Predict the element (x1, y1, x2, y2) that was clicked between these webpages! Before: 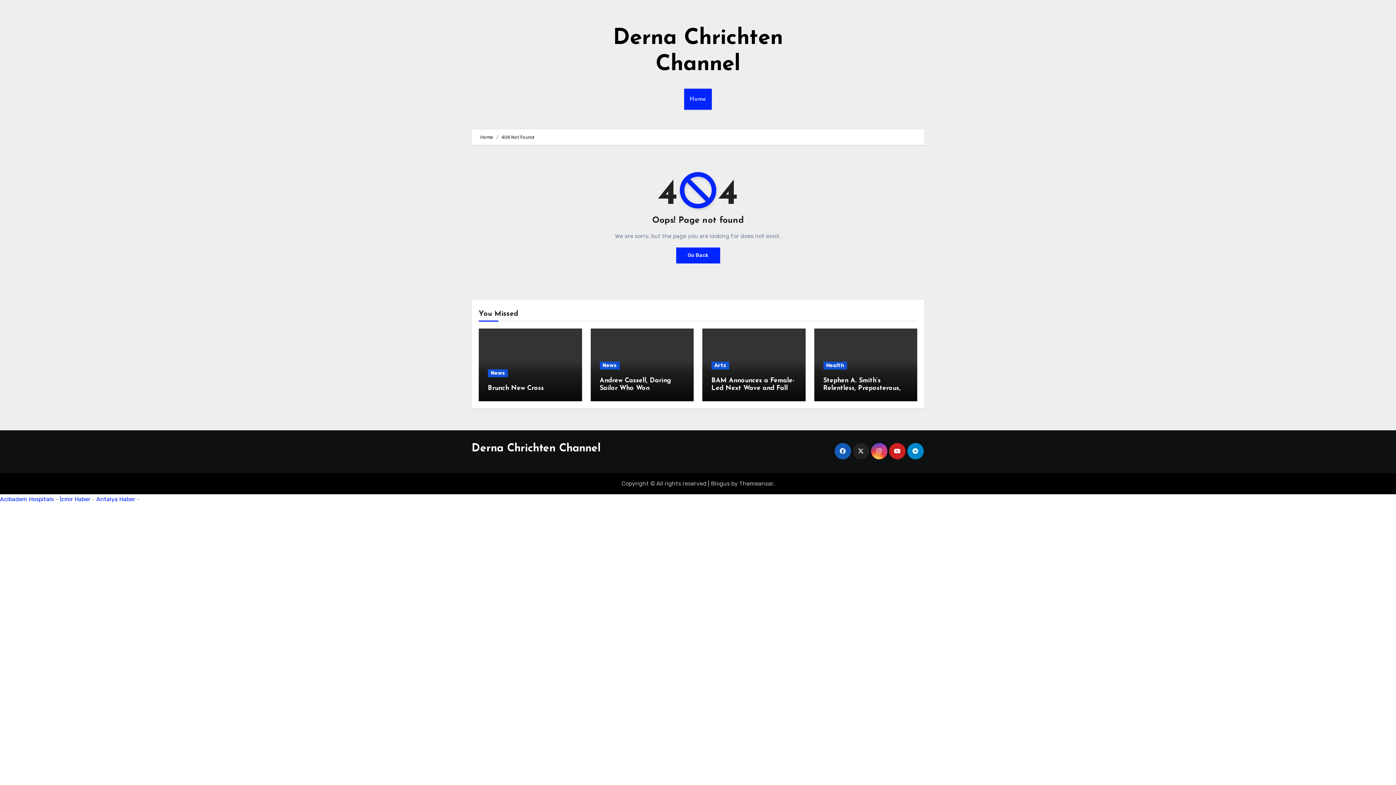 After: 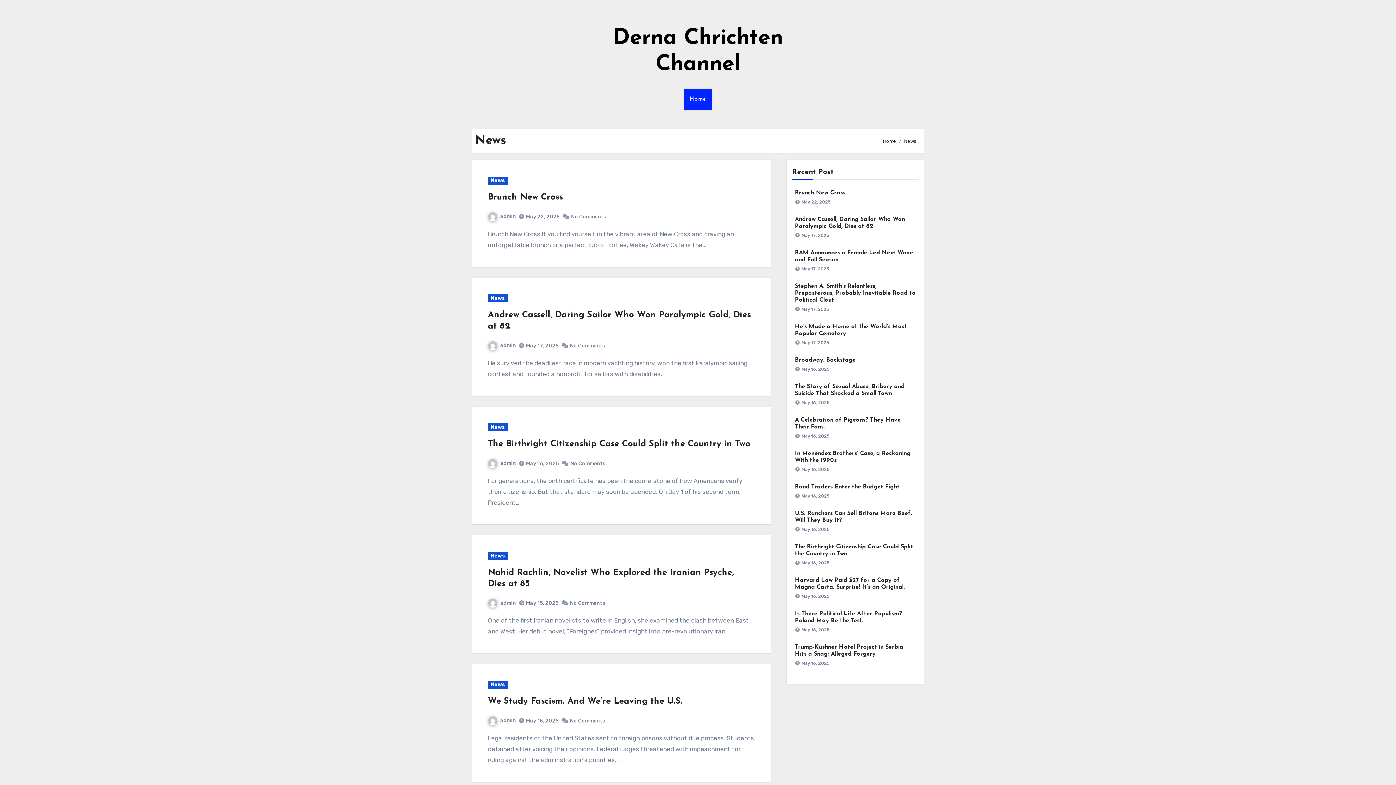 Action: bbox: (599, 361, 619, 369) label: News